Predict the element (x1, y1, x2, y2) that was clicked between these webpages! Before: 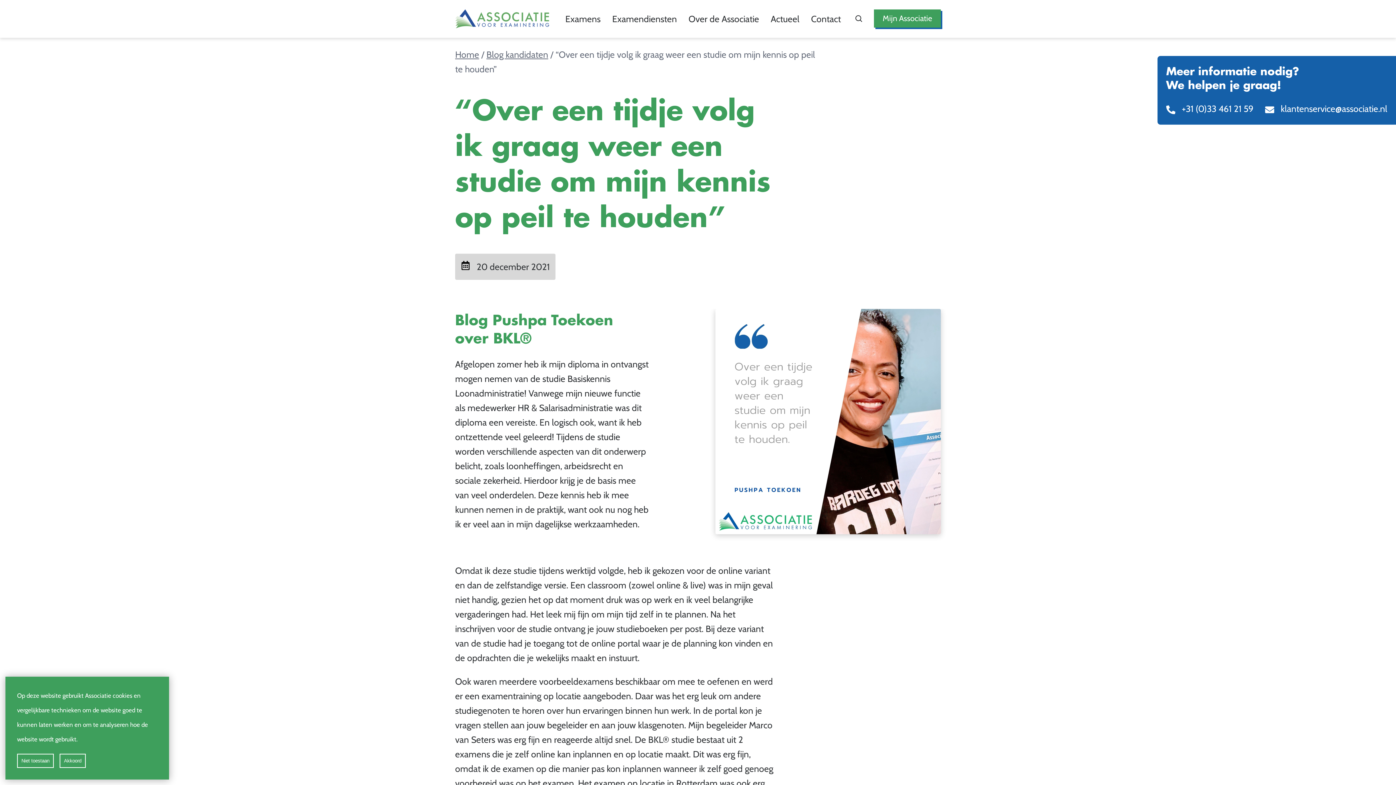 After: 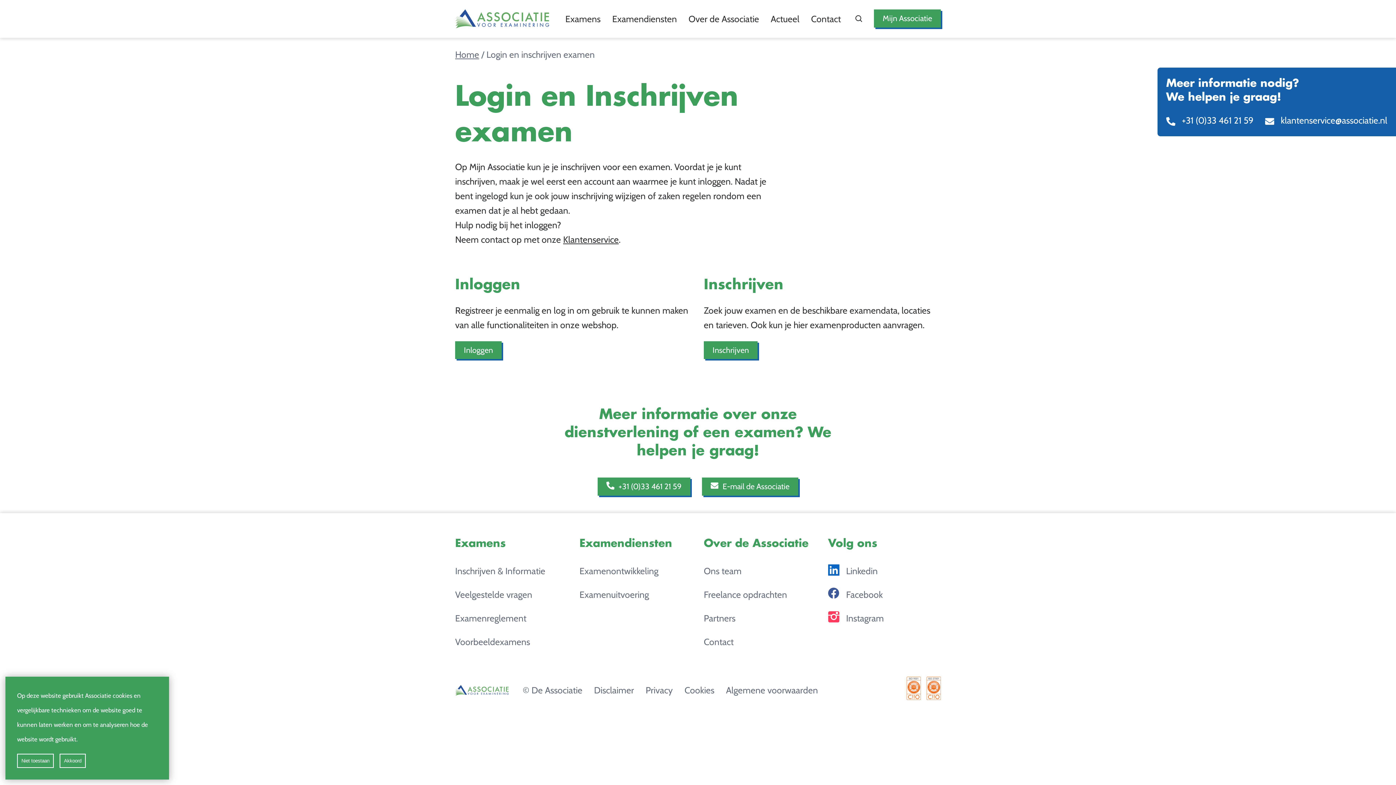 Action: bbox: (874, 9, 941, 27) label: Mijn Associatie